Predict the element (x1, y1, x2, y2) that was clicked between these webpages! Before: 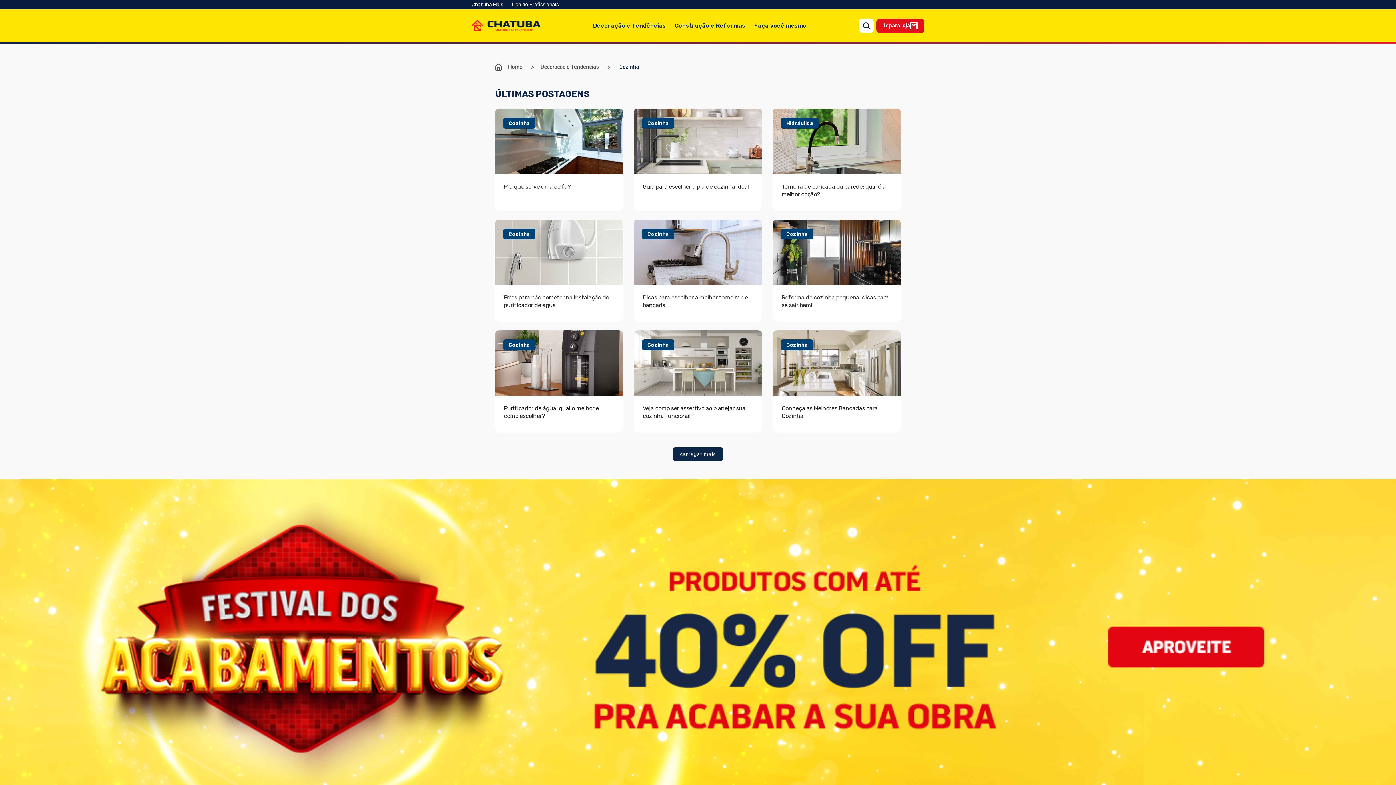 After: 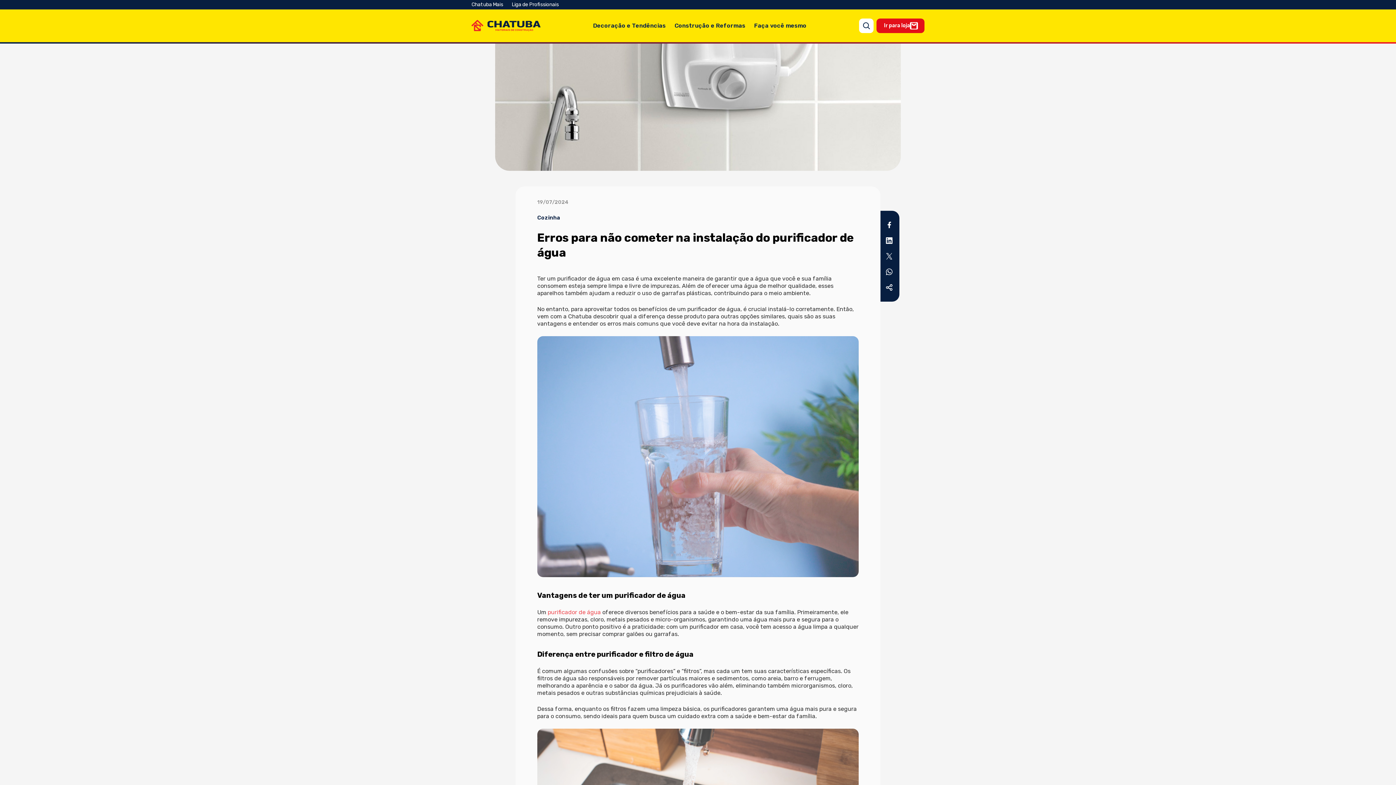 Action: label: Cozinha

Erros para não cometer na instalação do purificador de água bbox: (495, 219, 623, 321)